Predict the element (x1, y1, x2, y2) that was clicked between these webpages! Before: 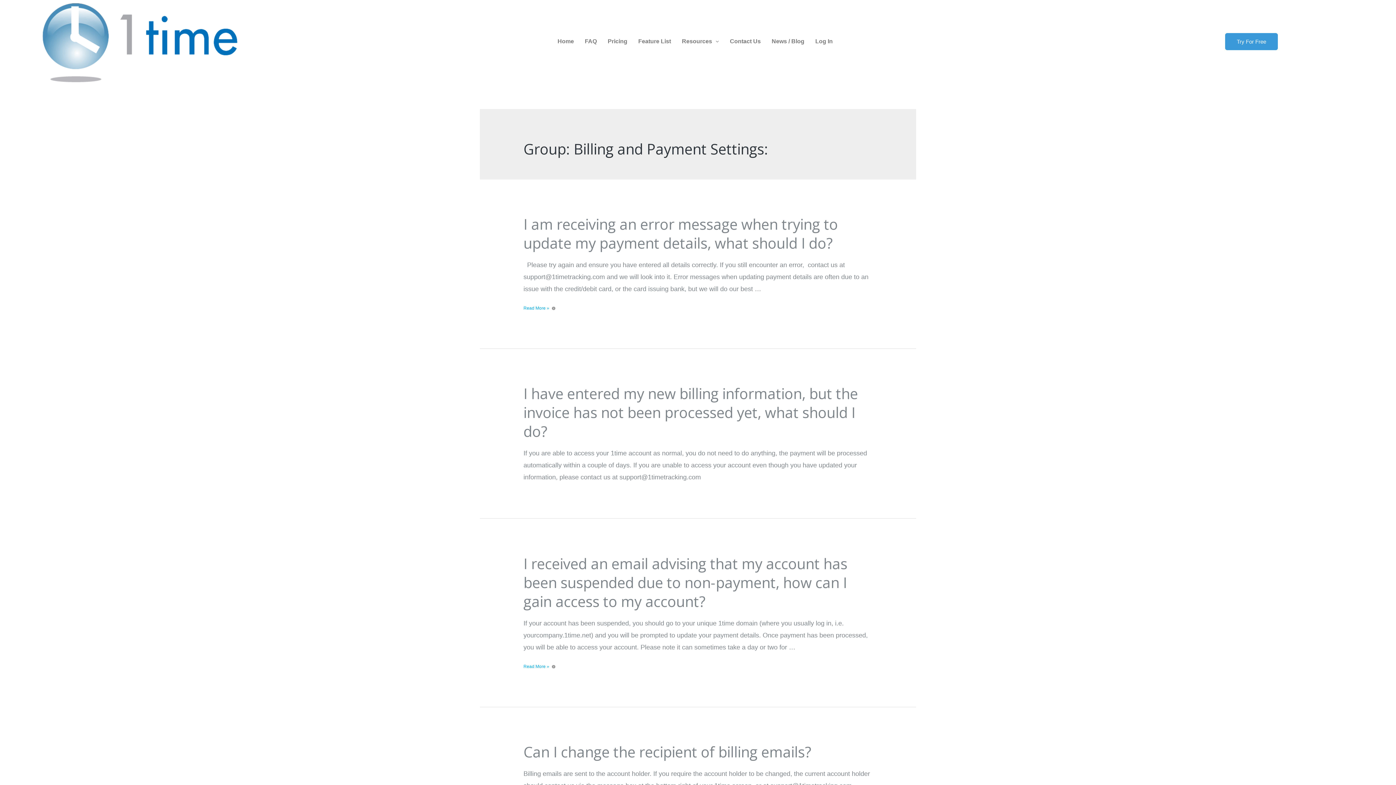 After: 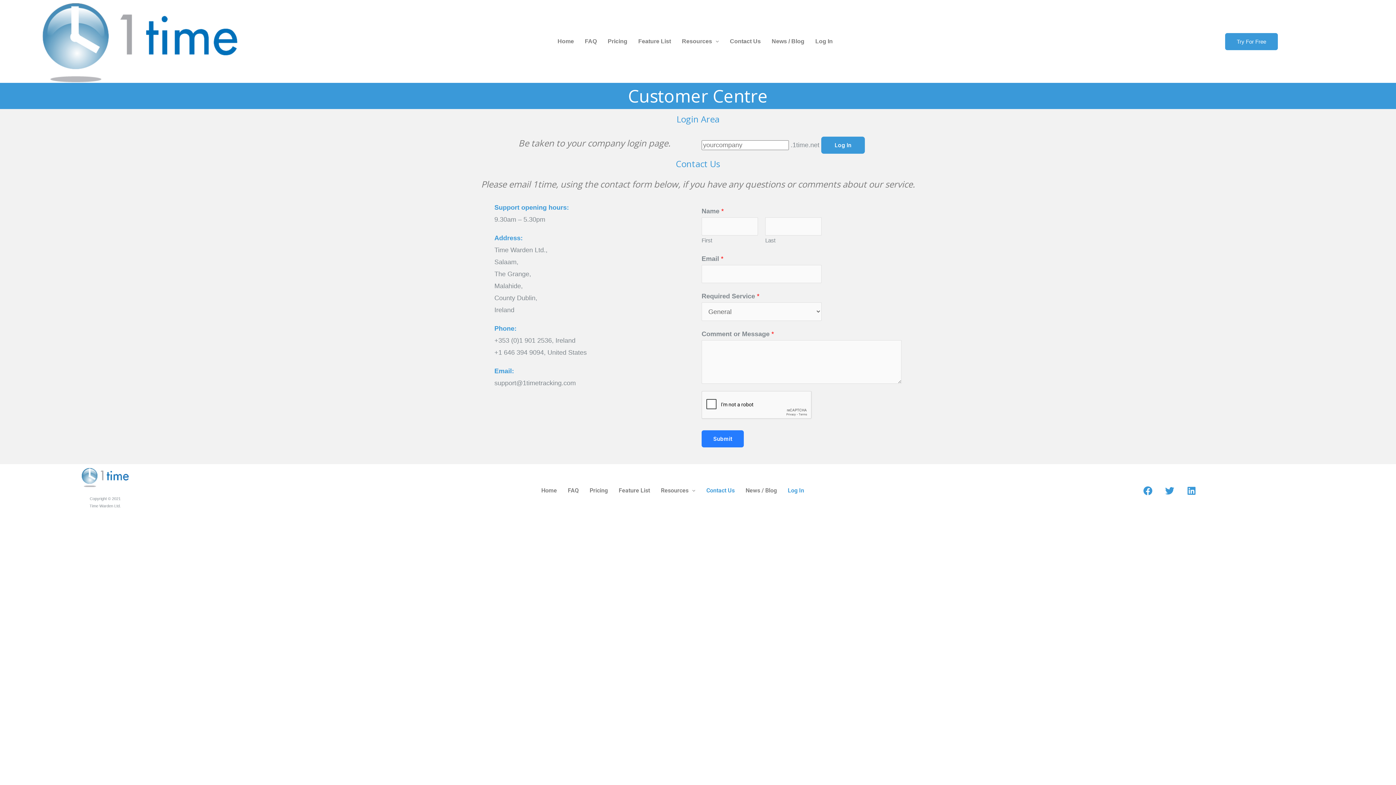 Action: label: Log In bbox: (808, 33, 836, 49)